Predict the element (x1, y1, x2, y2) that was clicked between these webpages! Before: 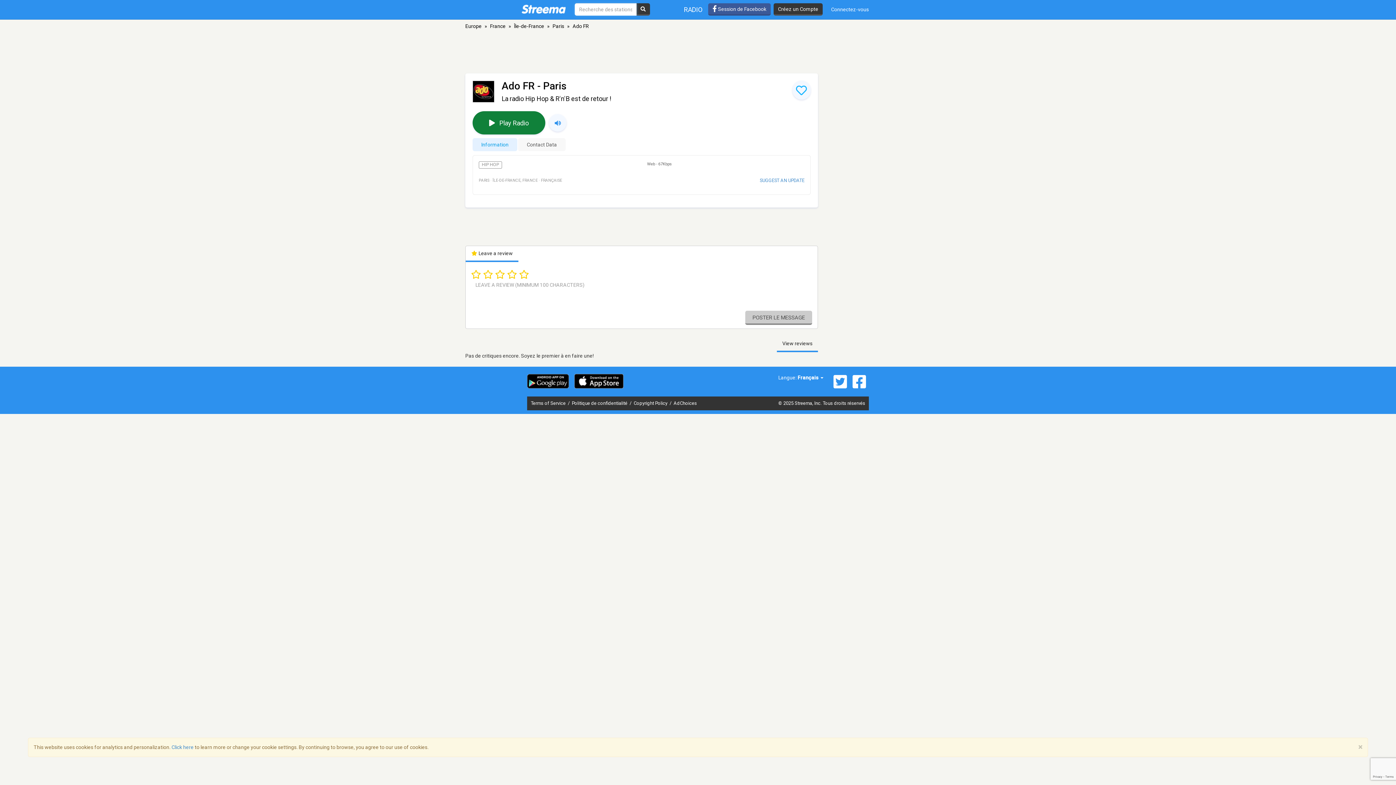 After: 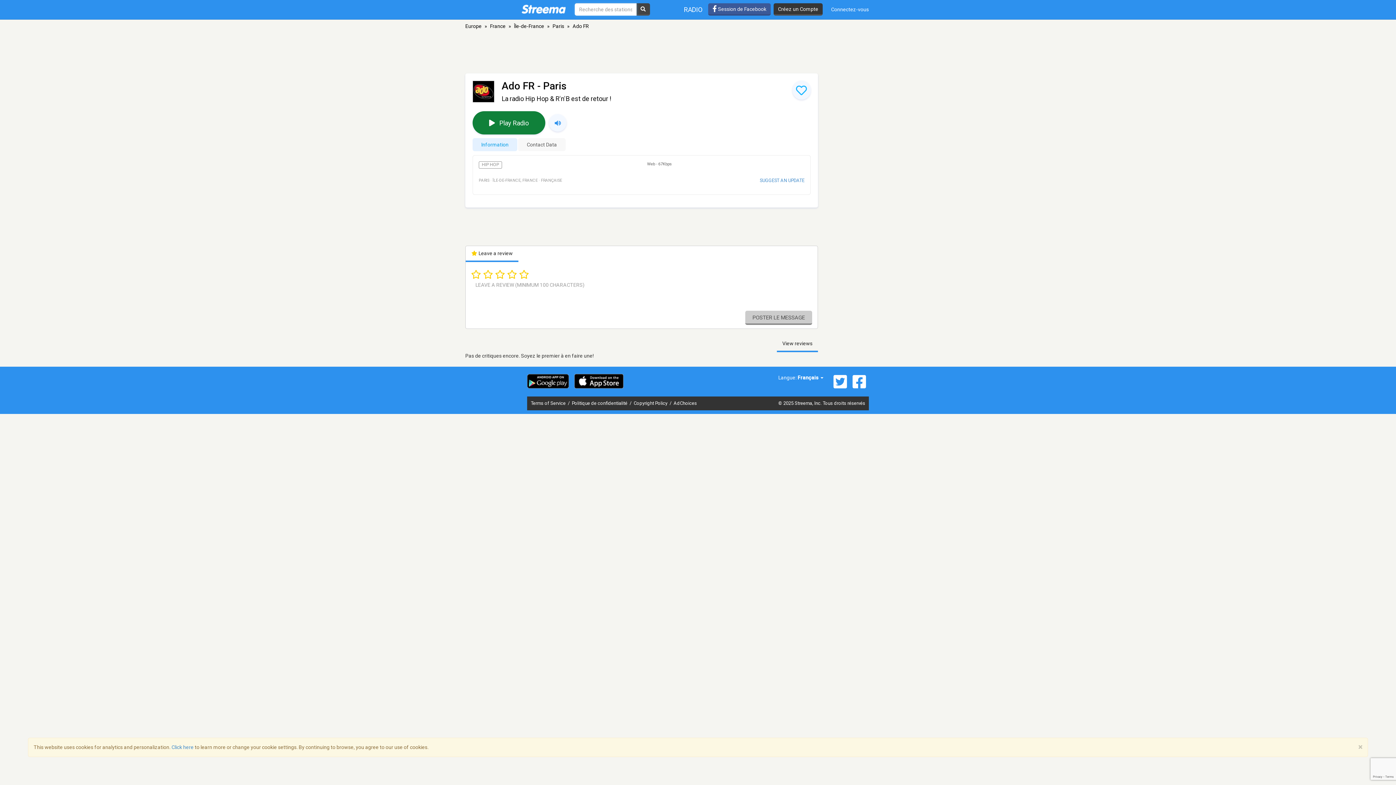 Action: bbox: (636, 3, 650, 15)